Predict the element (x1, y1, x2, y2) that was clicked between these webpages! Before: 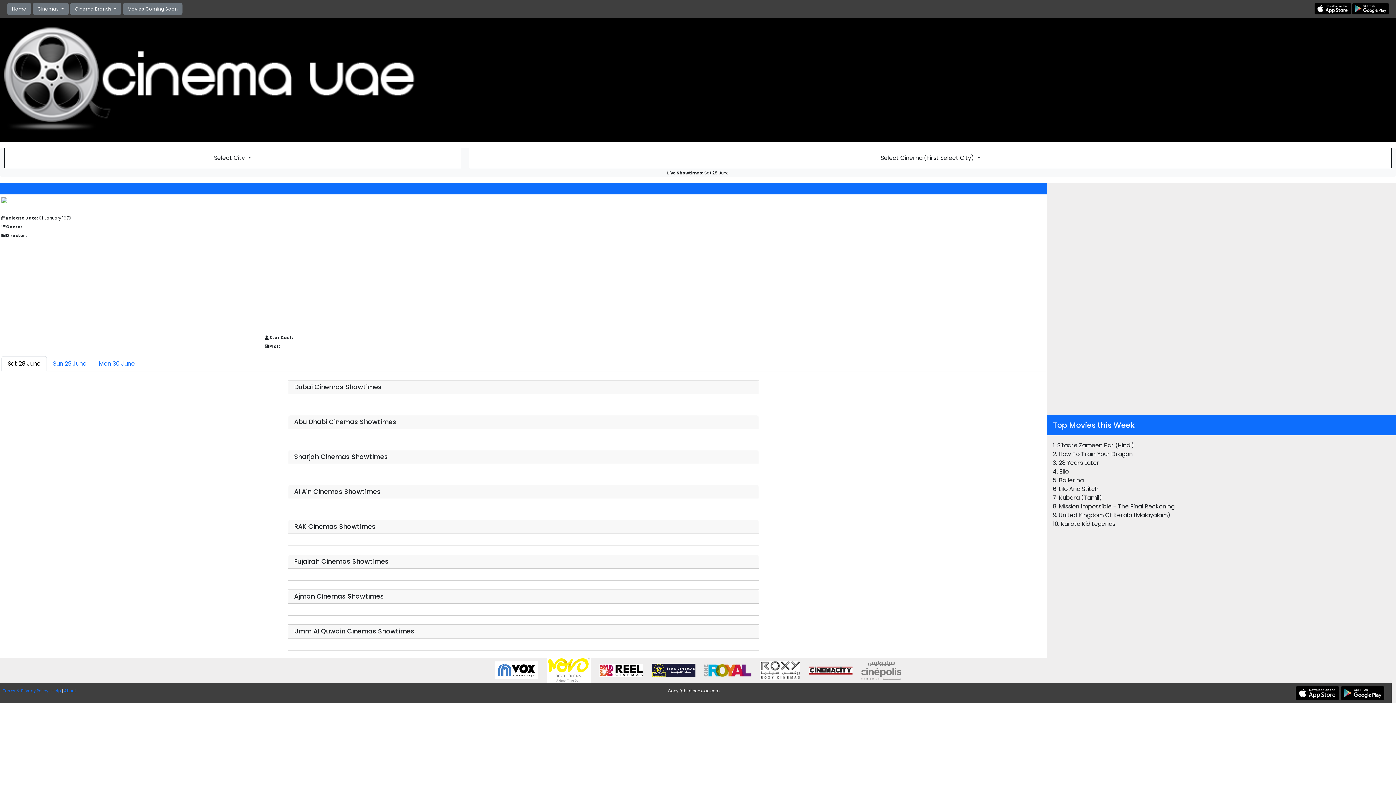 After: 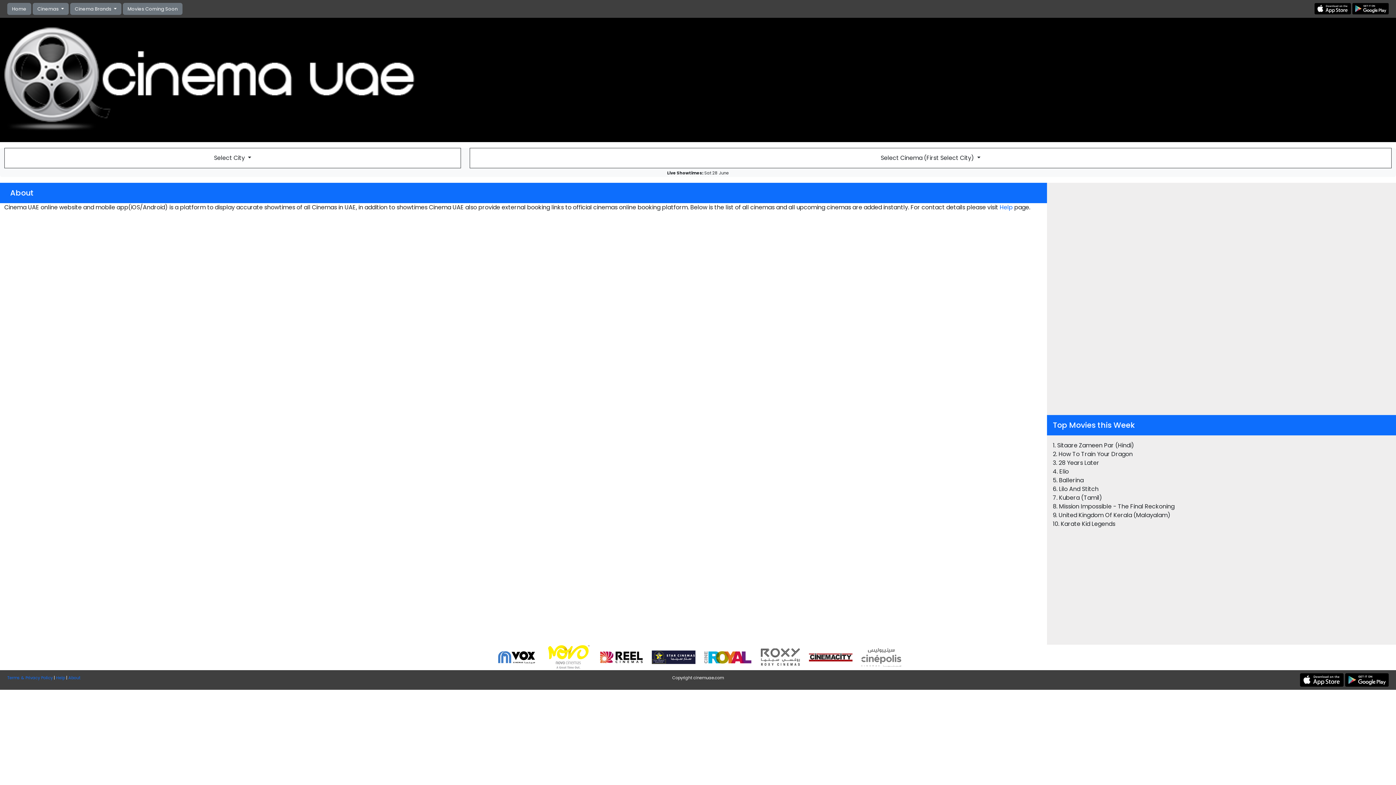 Action: label: About bbox: (64, 688, 76, 694)